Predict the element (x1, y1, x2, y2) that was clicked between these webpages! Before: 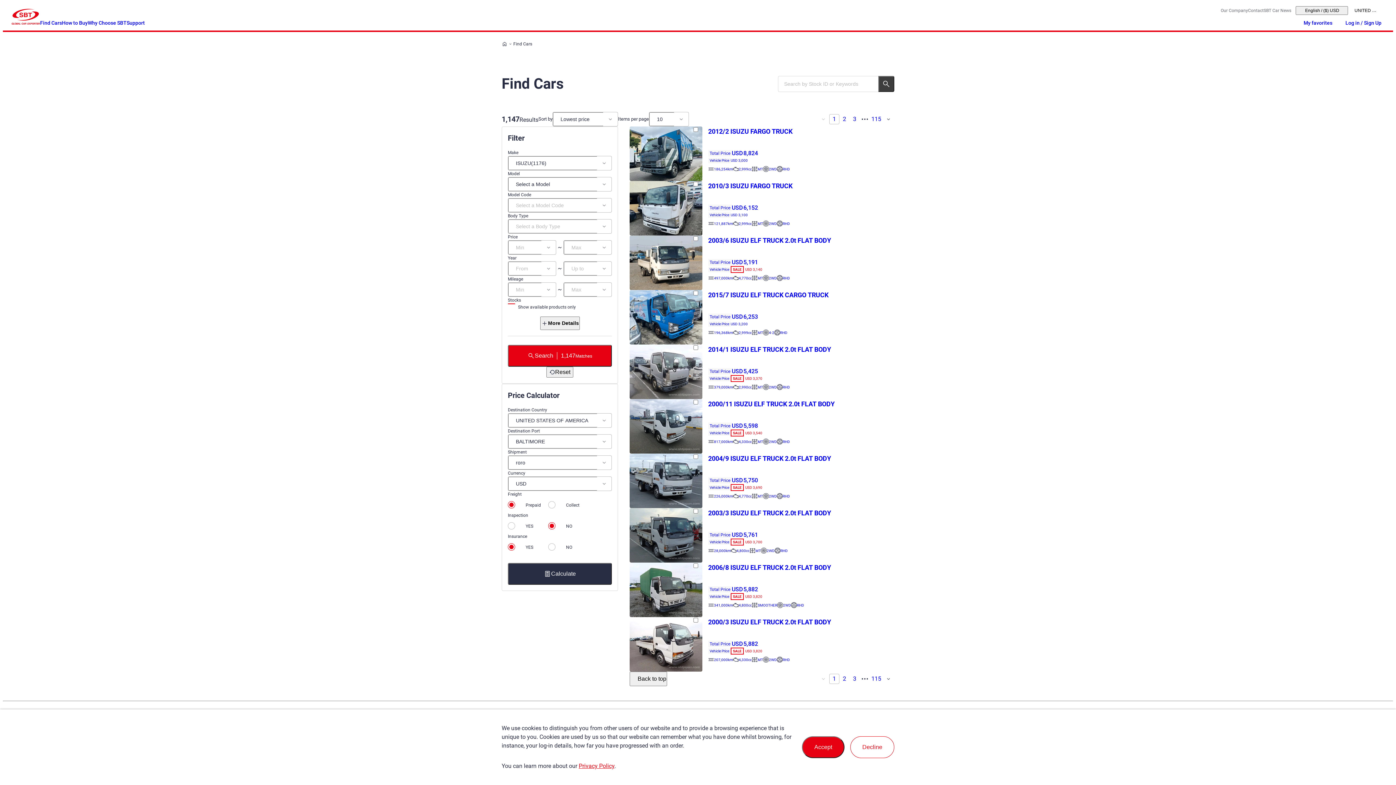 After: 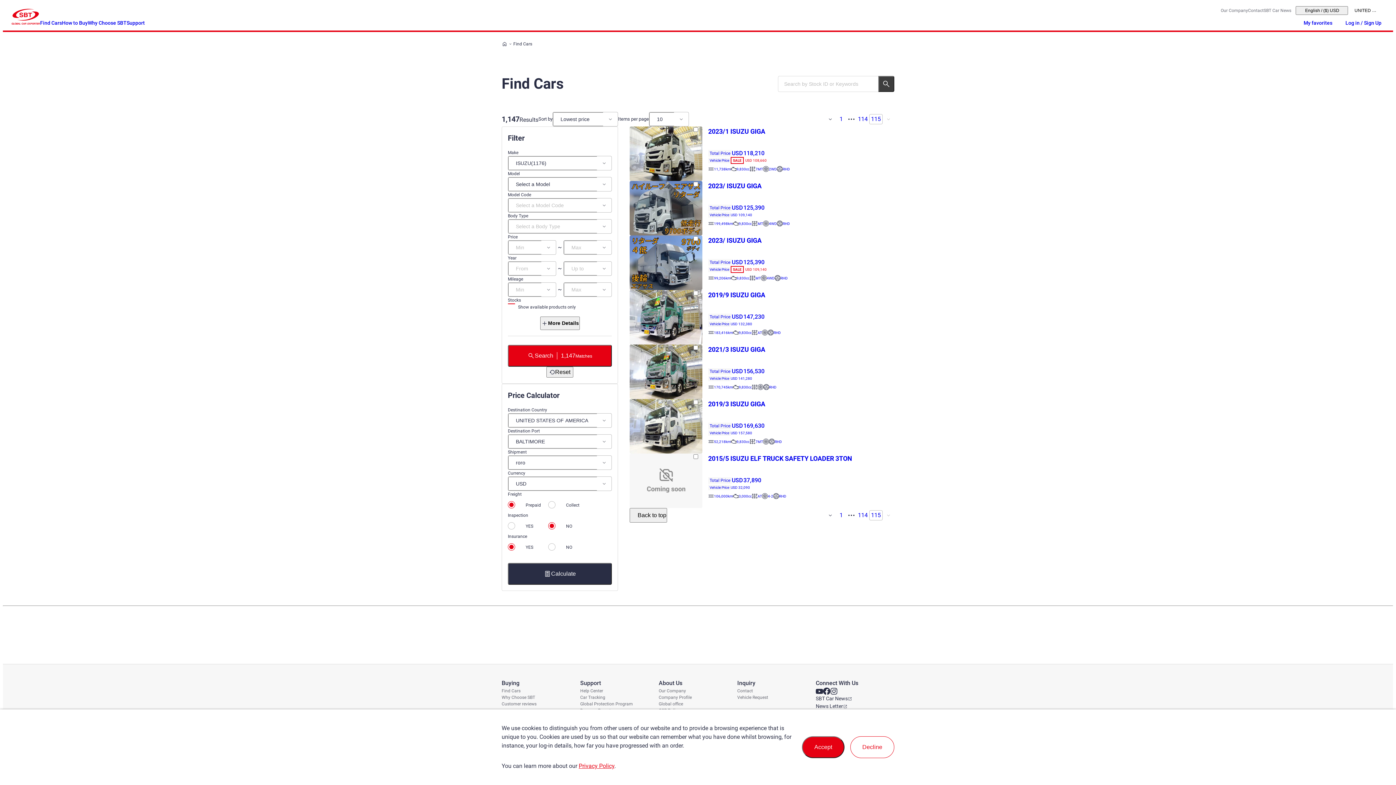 Action: label: 115 bbox: (870, 114, 882, 124)